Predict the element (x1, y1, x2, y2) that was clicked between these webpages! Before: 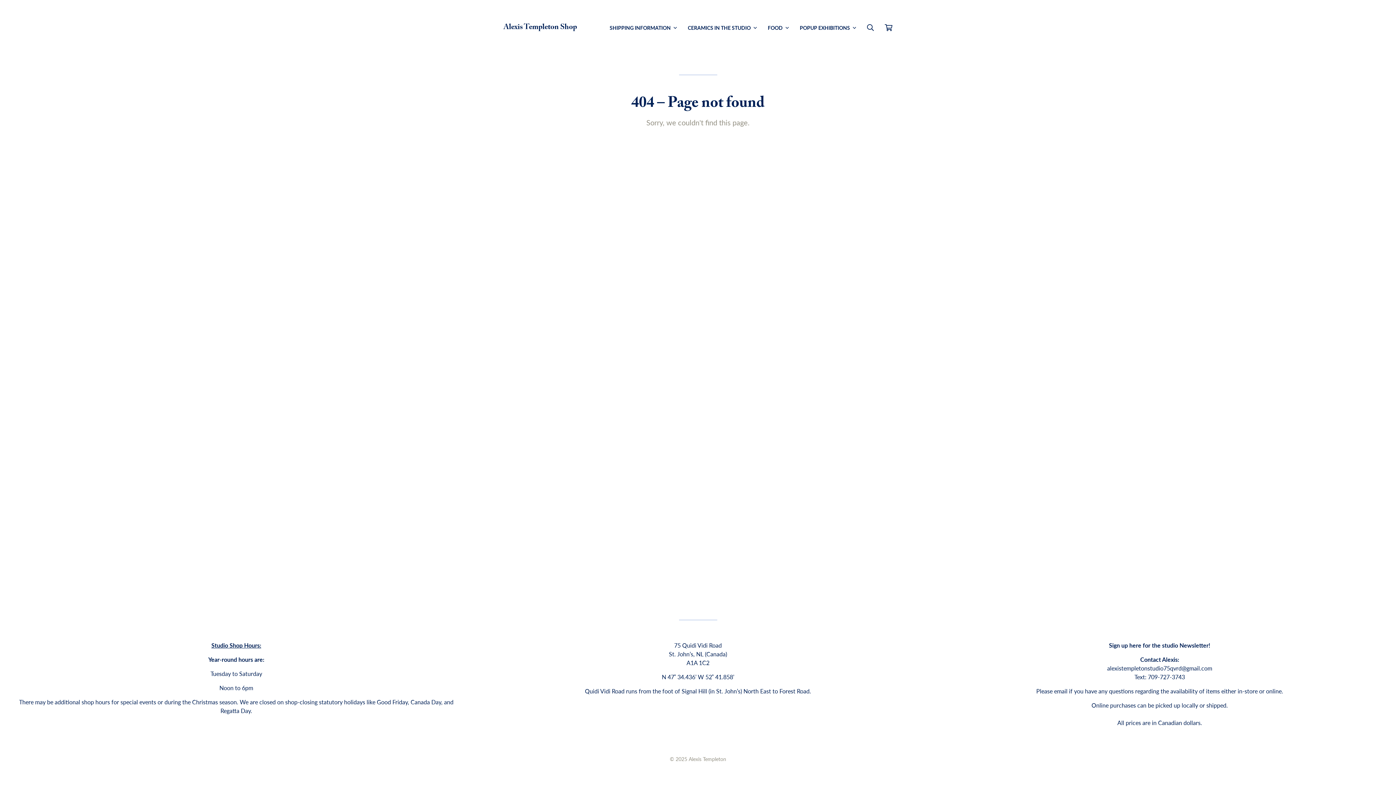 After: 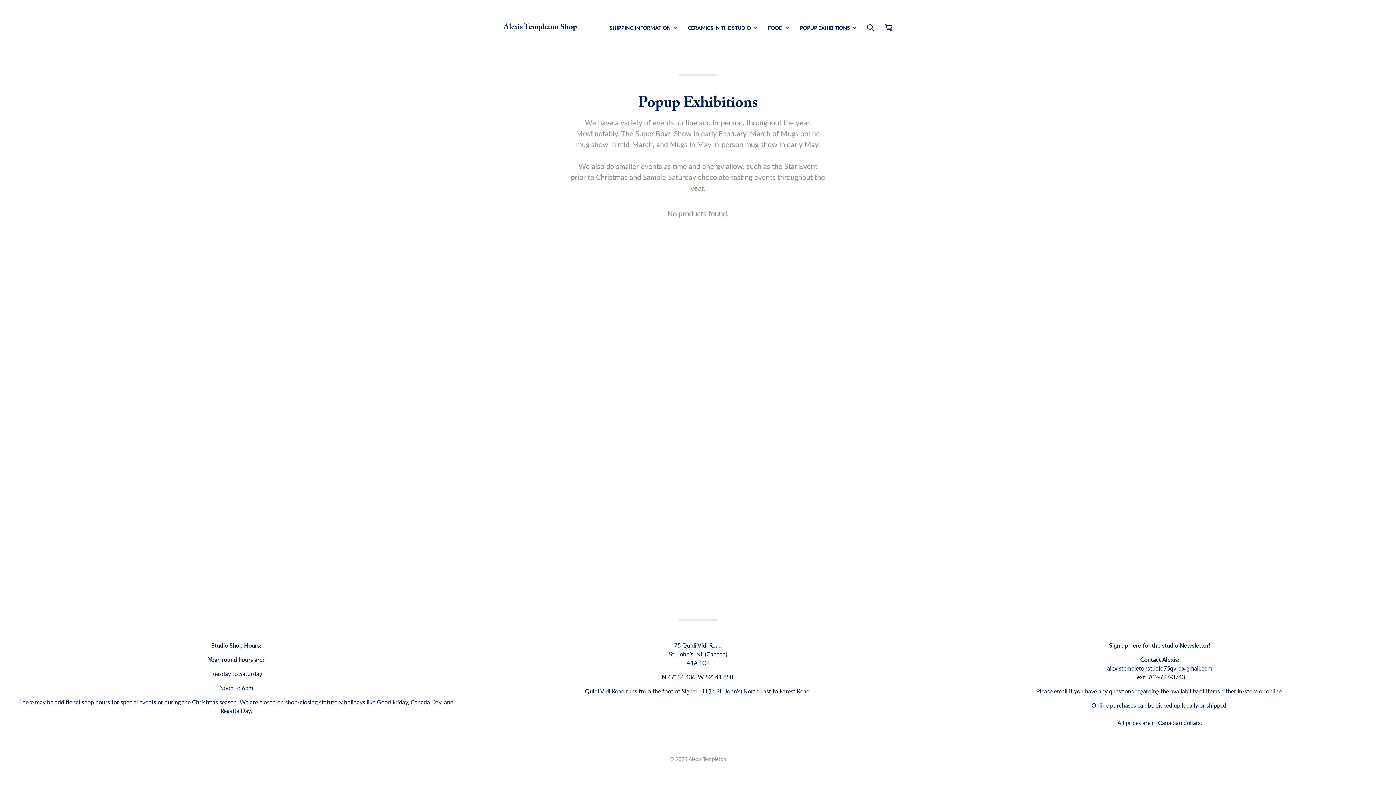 Action: label: POPUP EXHIBITIONS  bbox: (800, 23, 856, 31)